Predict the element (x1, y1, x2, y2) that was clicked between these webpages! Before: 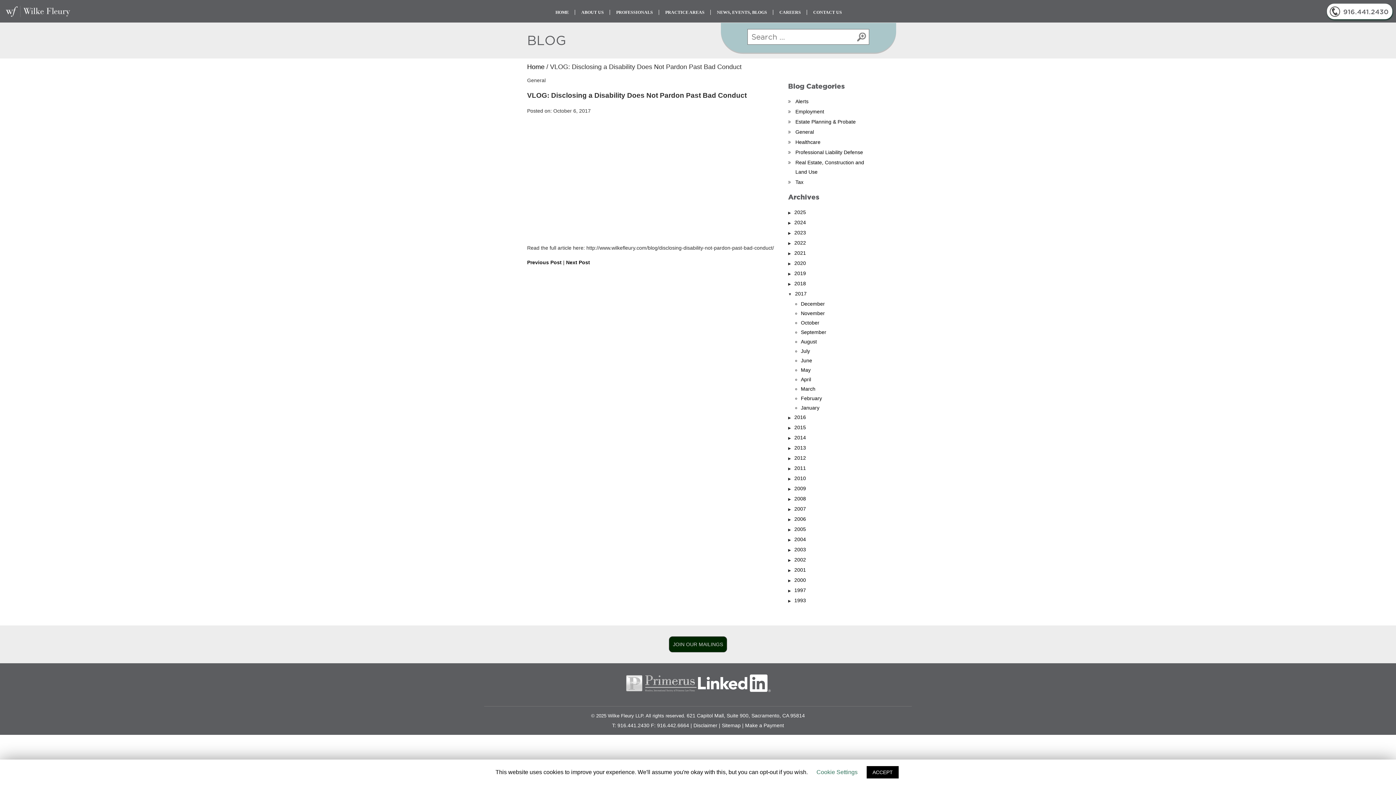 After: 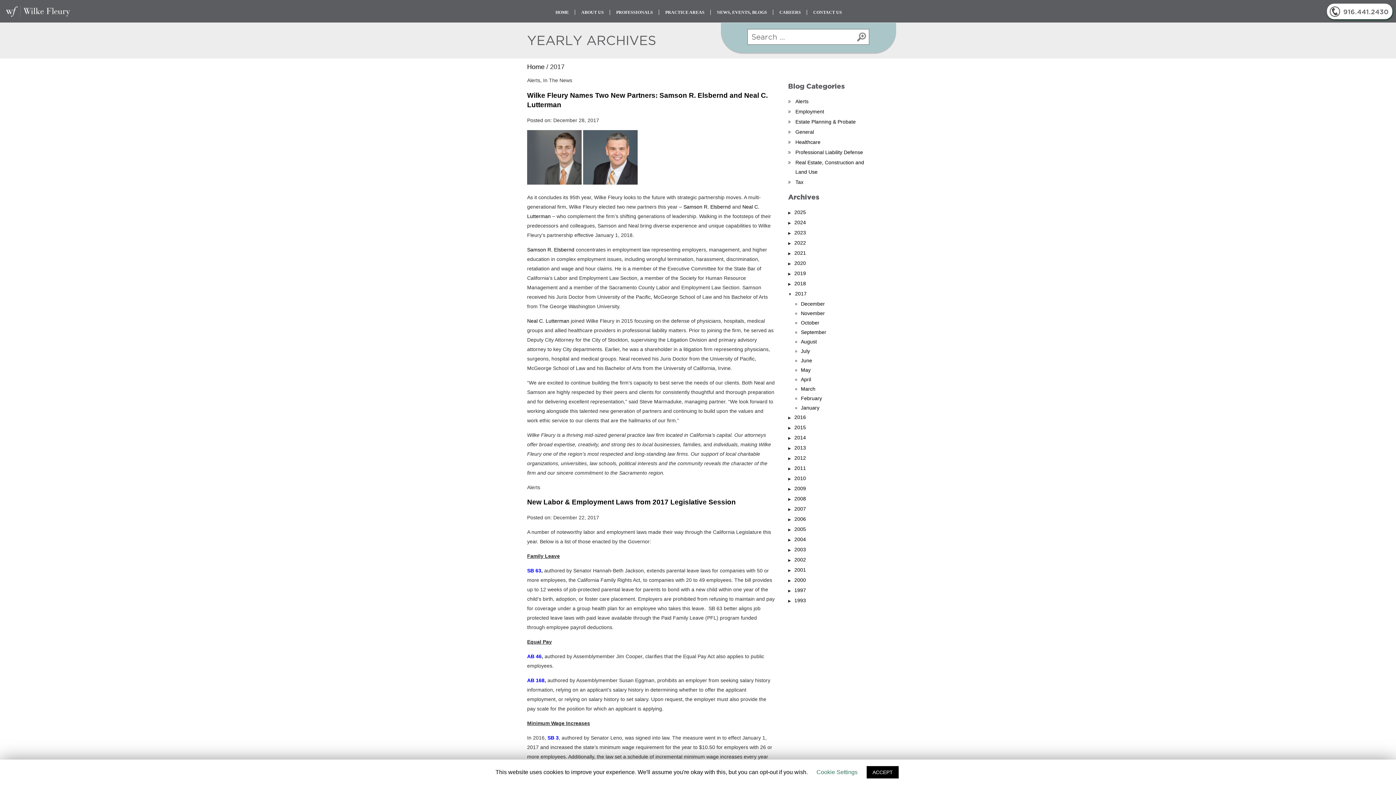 Action: label: 2017 bbox: (795, 290, 806, 296)